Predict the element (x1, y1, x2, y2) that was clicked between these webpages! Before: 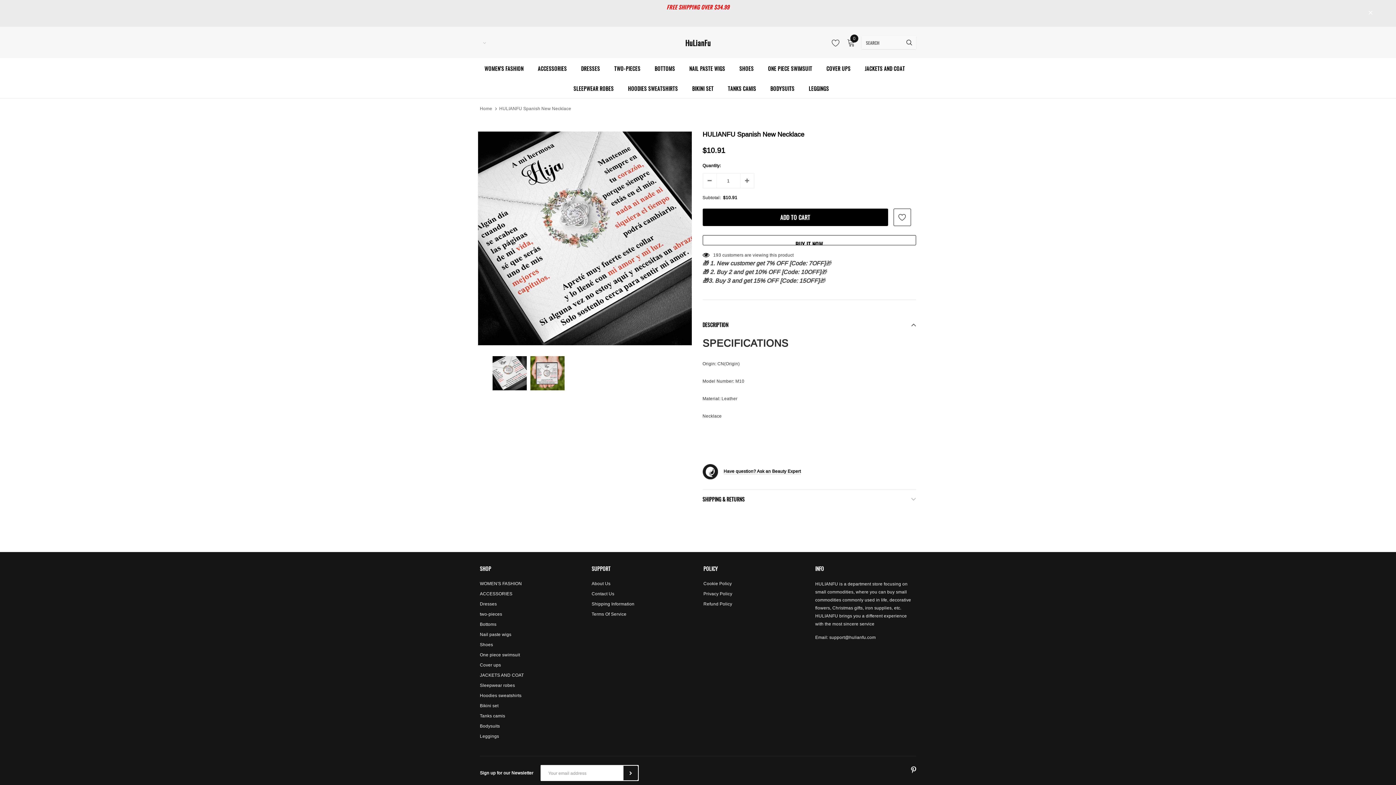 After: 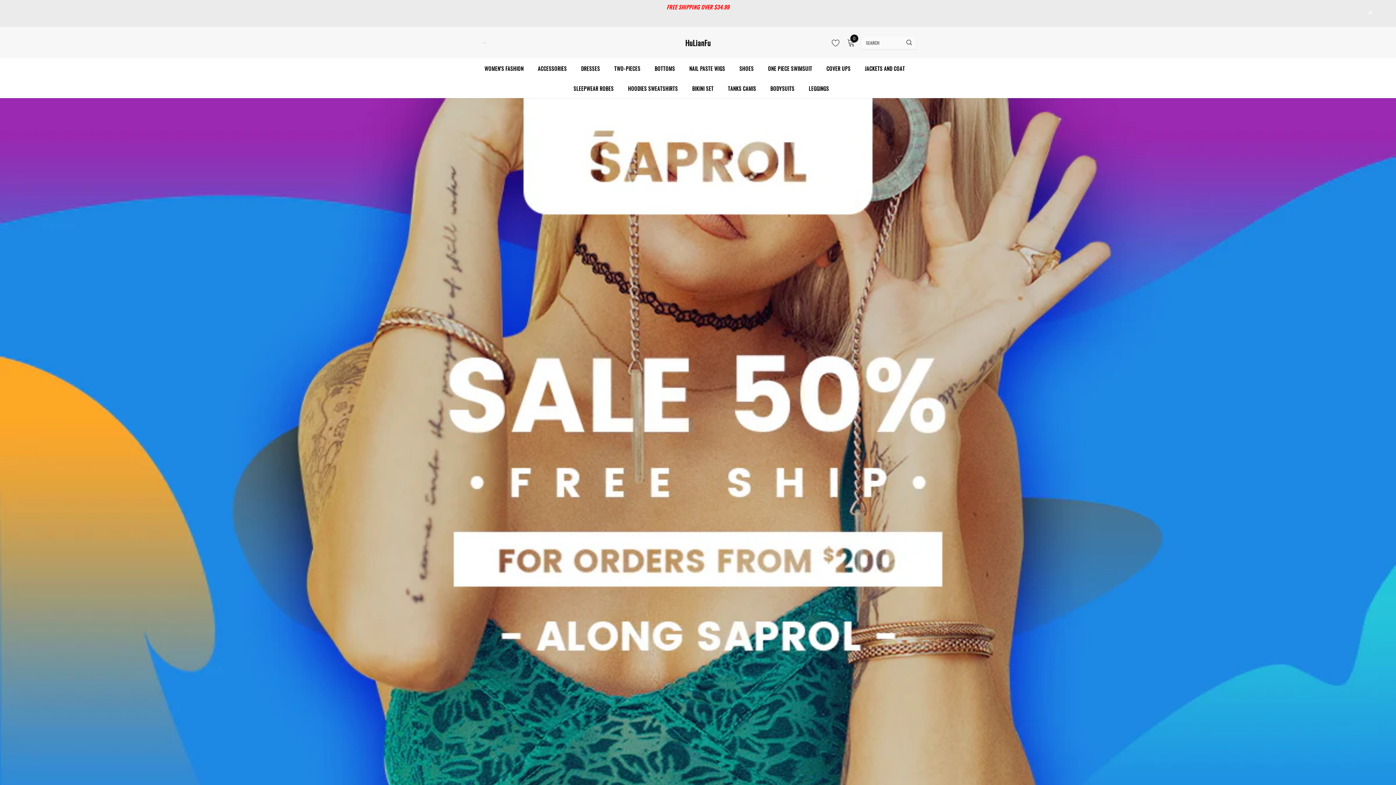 Action: bbox: (685, 38, 710, 47) label: HuLianFu